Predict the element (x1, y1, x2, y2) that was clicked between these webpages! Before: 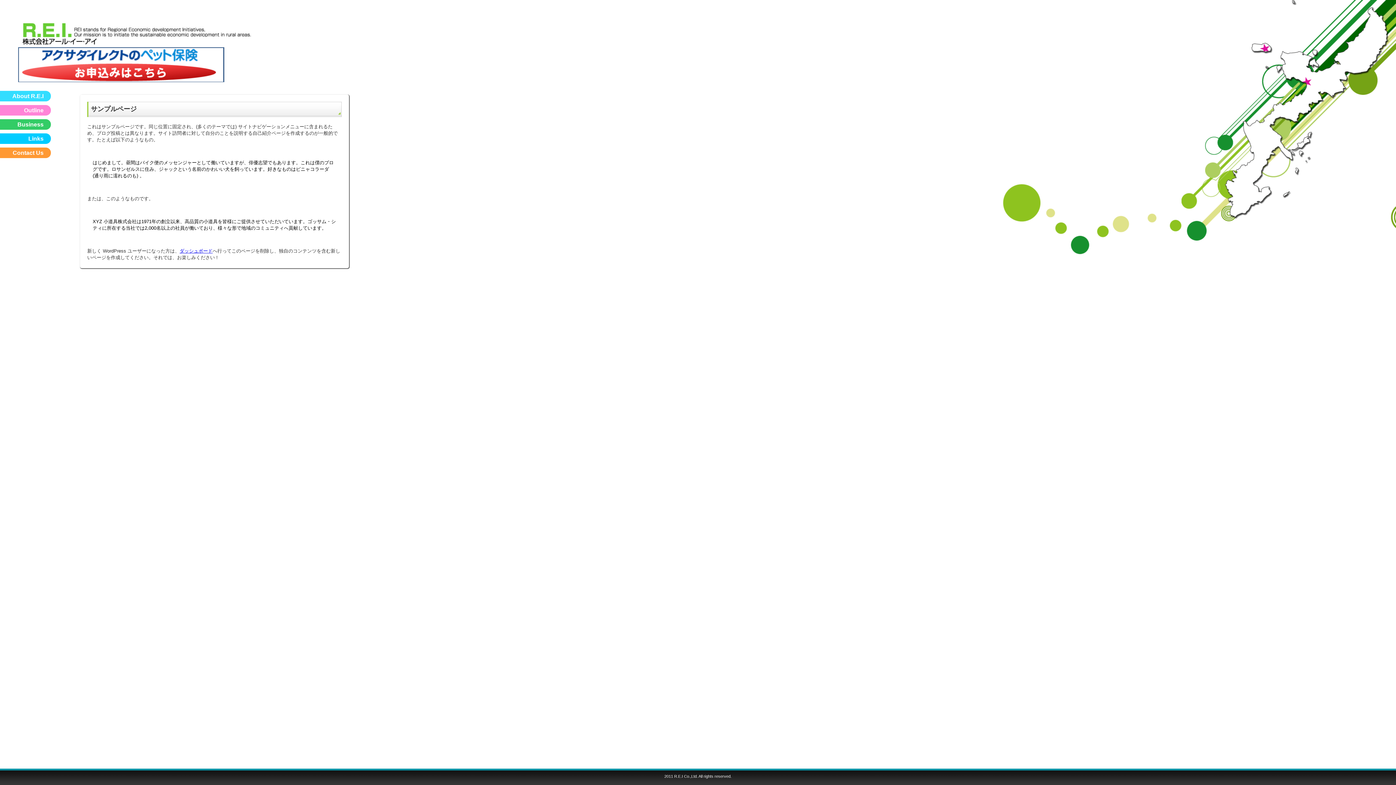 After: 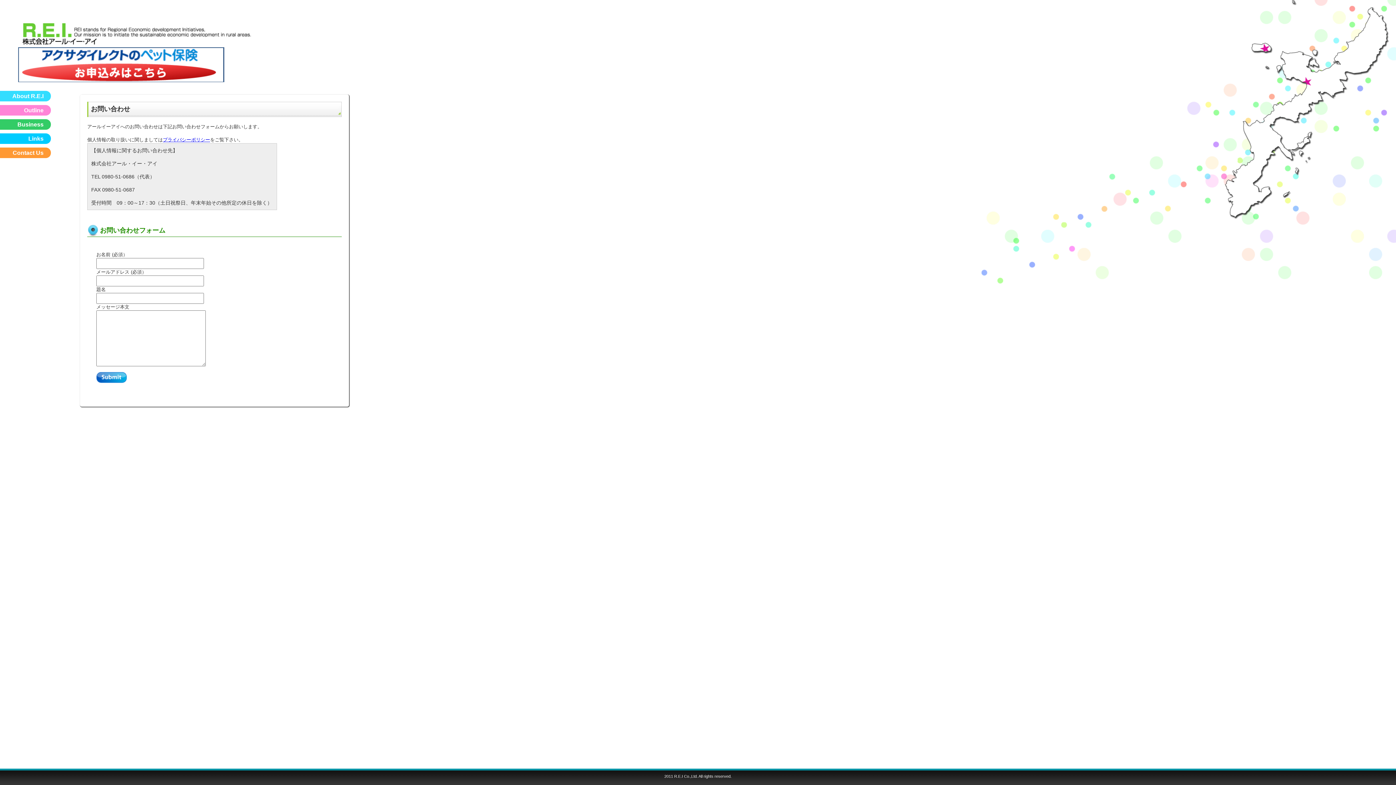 Action: label: Contact Us bbox: (-18, 147, 50, 158)